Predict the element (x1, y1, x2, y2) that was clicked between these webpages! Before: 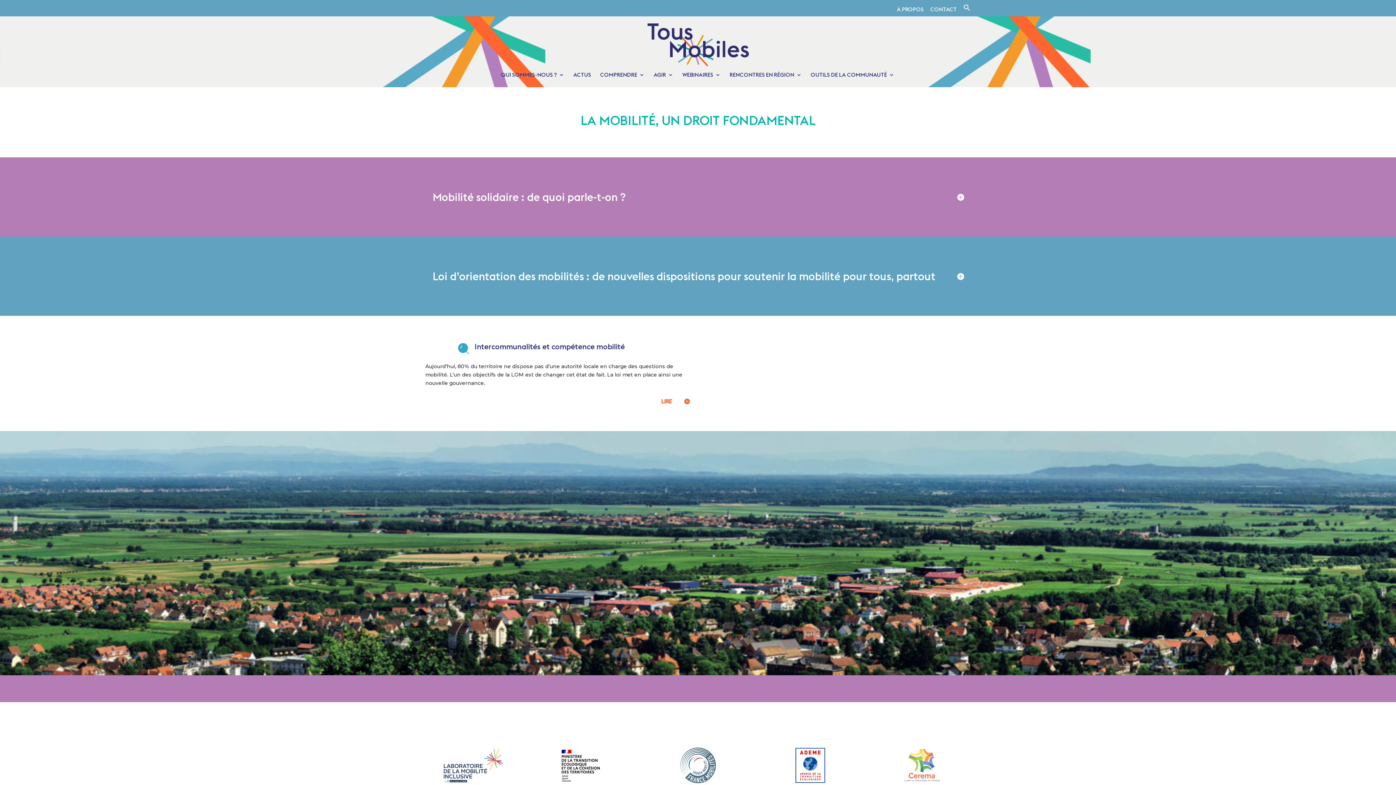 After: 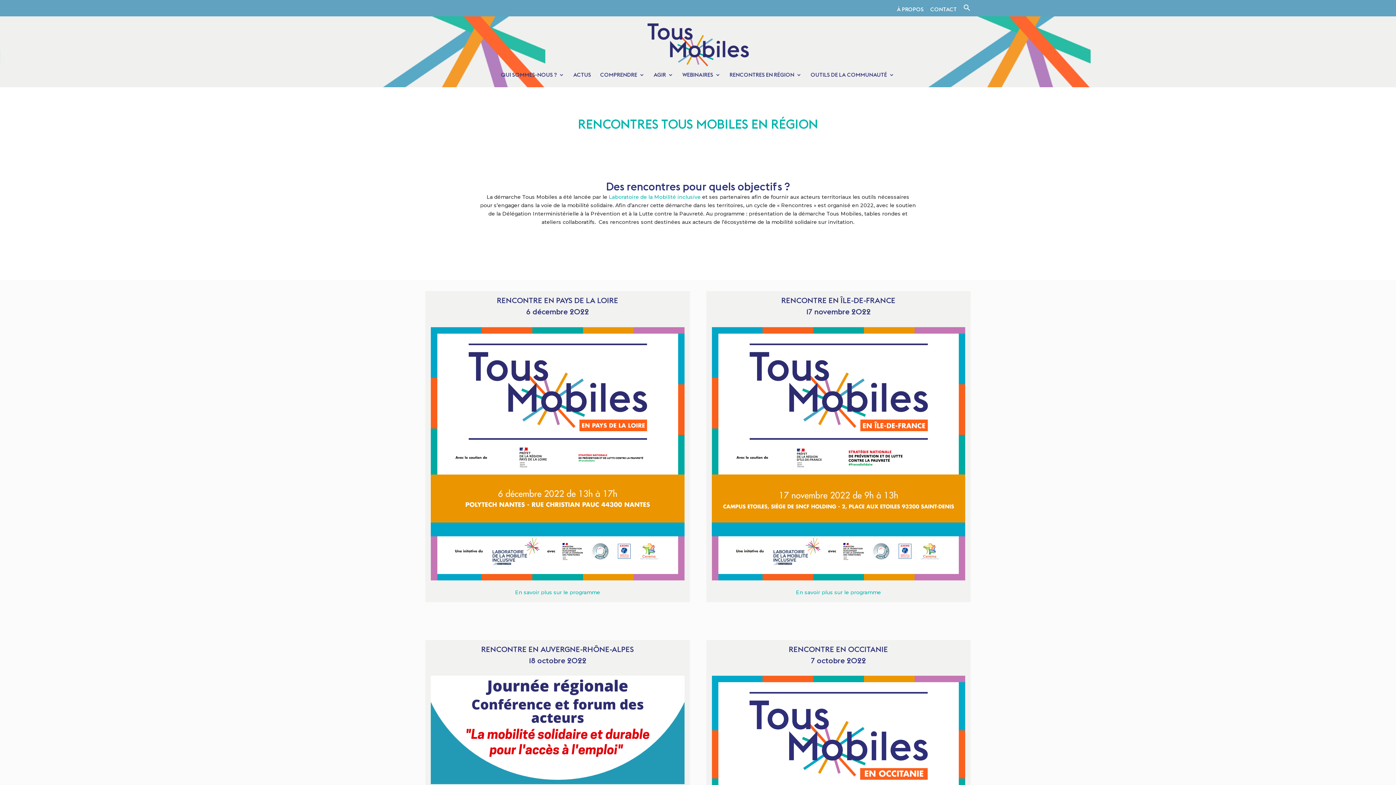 Action: bbox: (729, 72, 801, 87) label: RENCONTRES EN RÉGION